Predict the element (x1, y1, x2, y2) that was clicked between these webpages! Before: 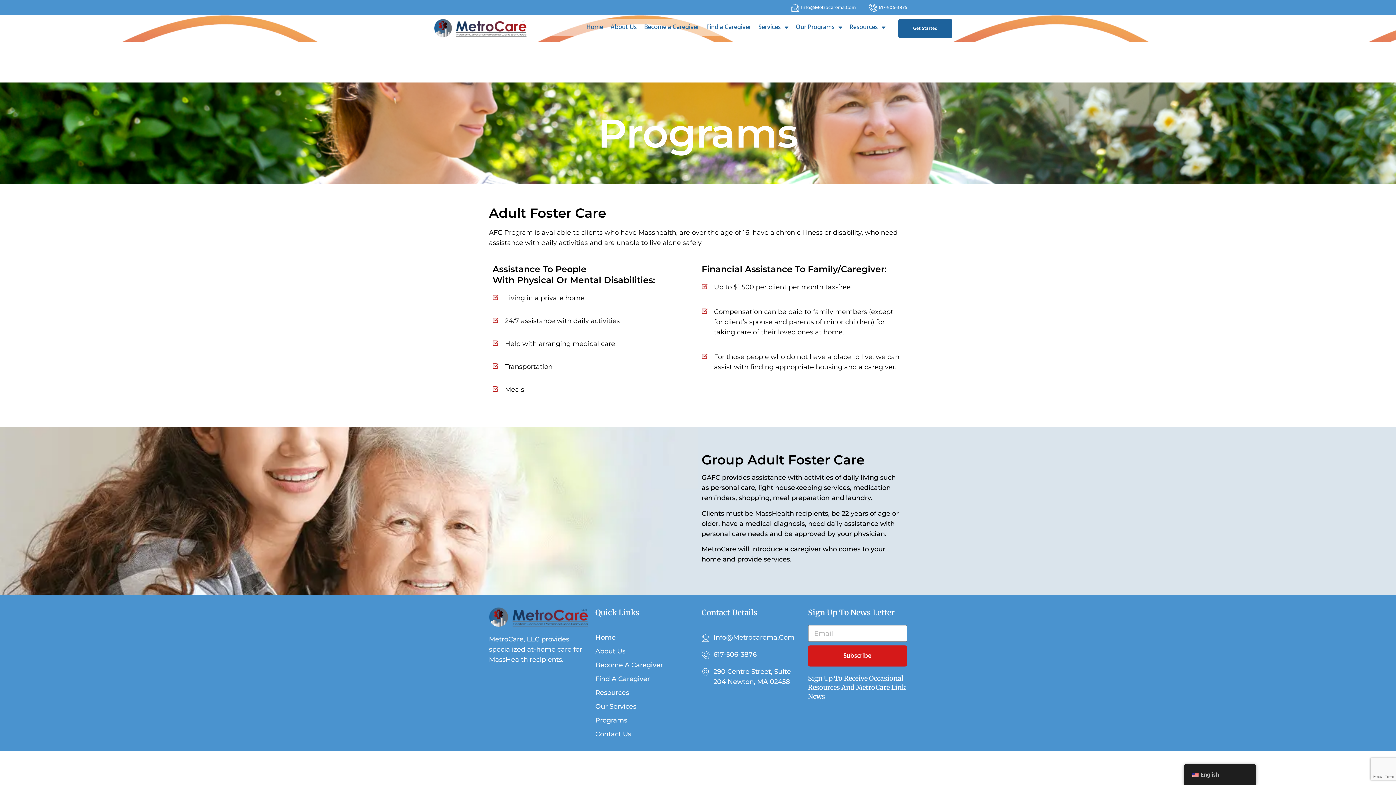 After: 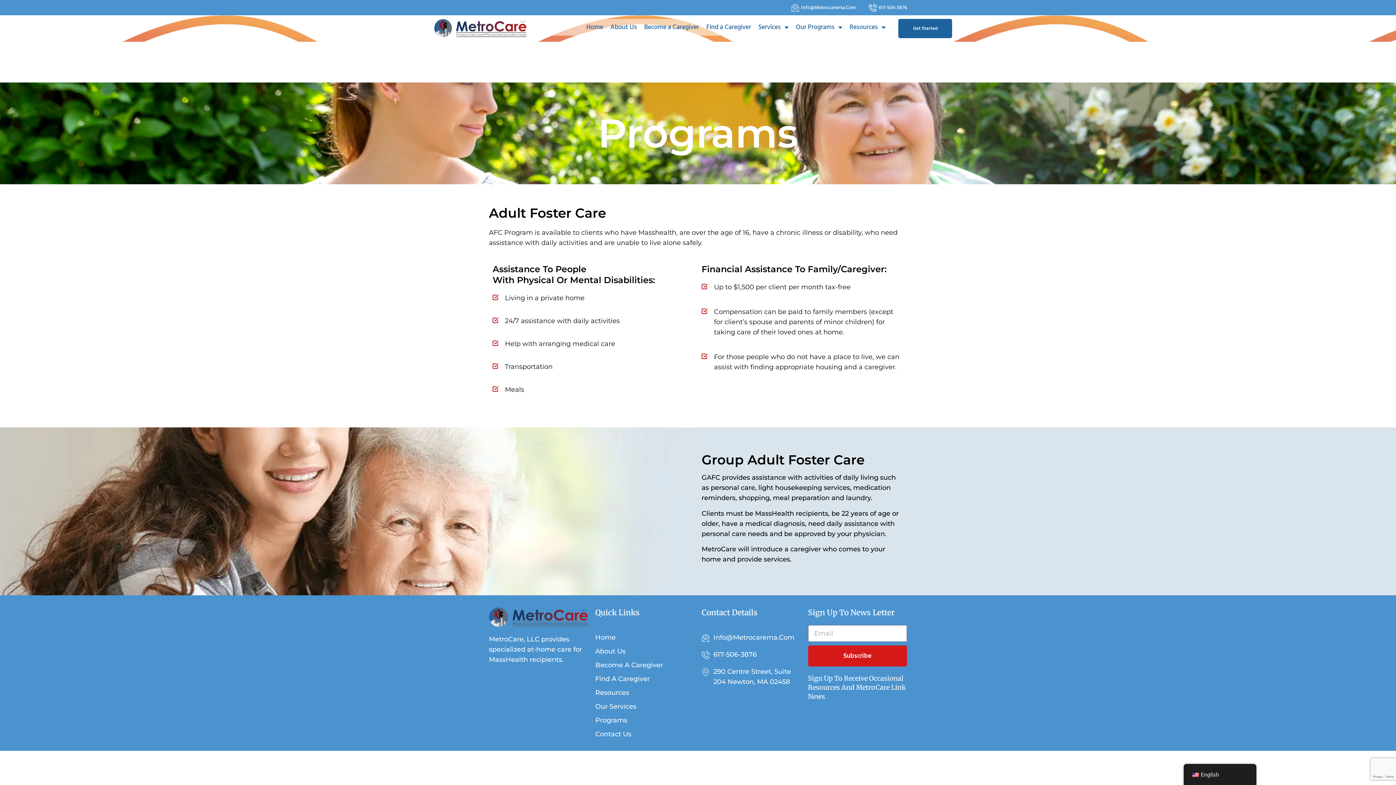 Action: bbox: (701, 649, 800, 659) label: 617-506-3876